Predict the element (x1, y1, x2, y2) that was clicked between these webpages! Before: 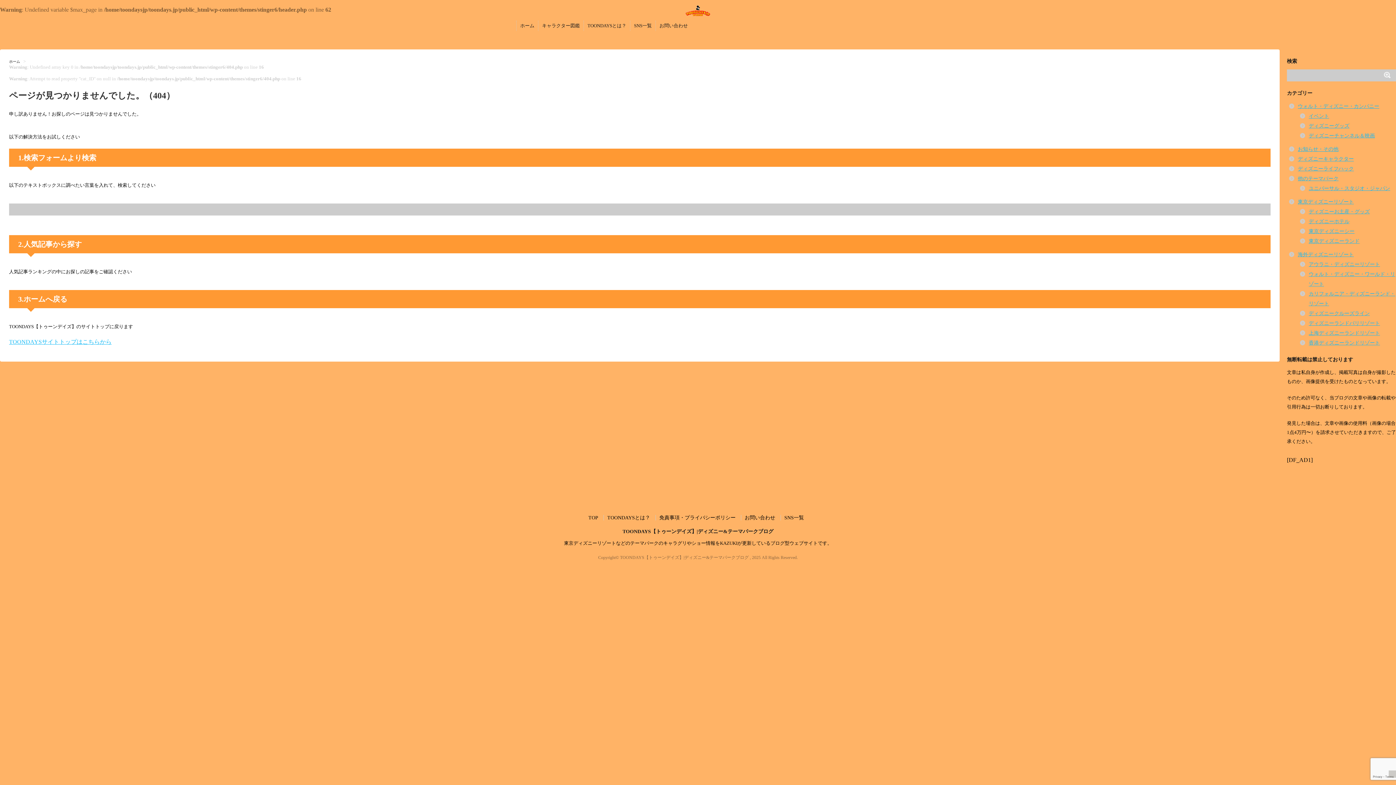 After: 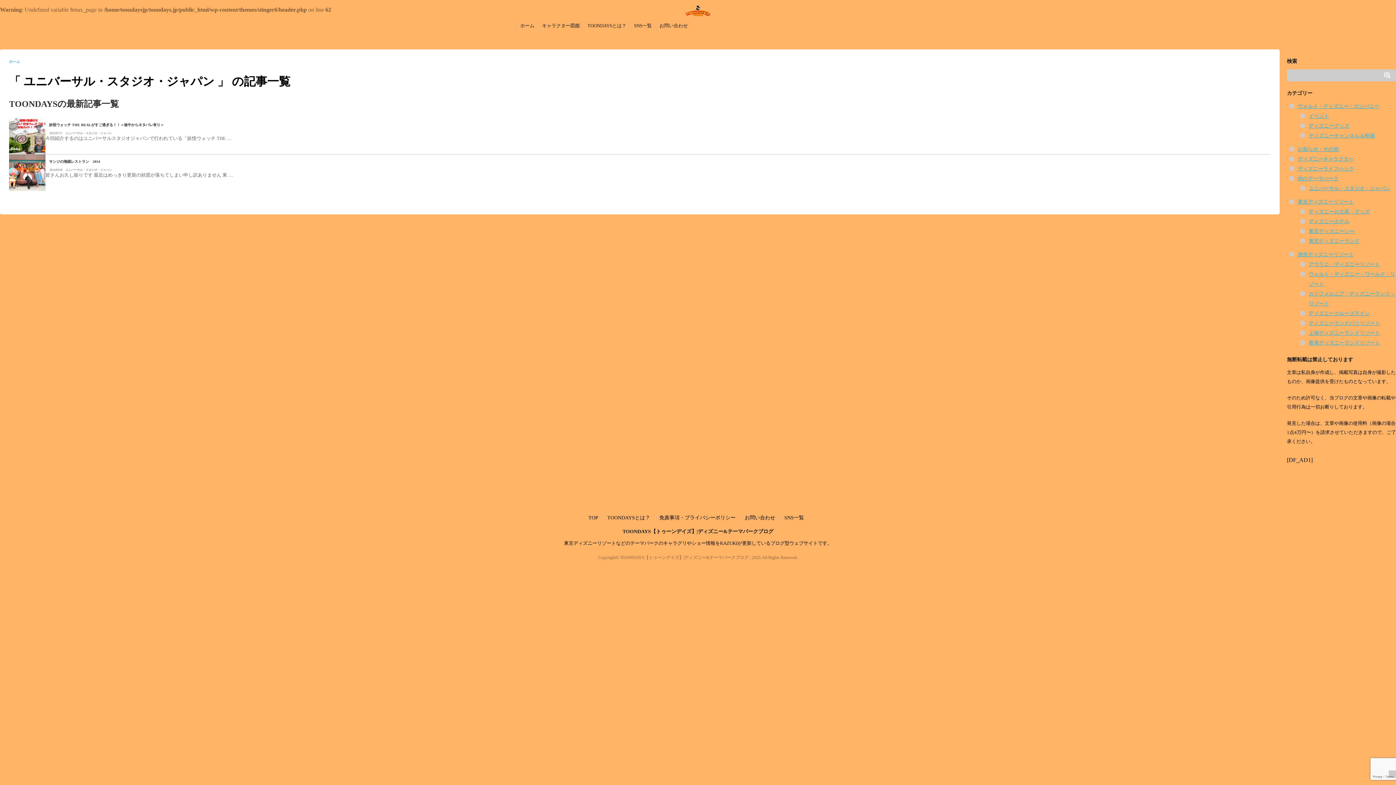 Action: label: ユニバーサル・スタジオ・ジャパン bbox: (1309, 185, 1390, 191)